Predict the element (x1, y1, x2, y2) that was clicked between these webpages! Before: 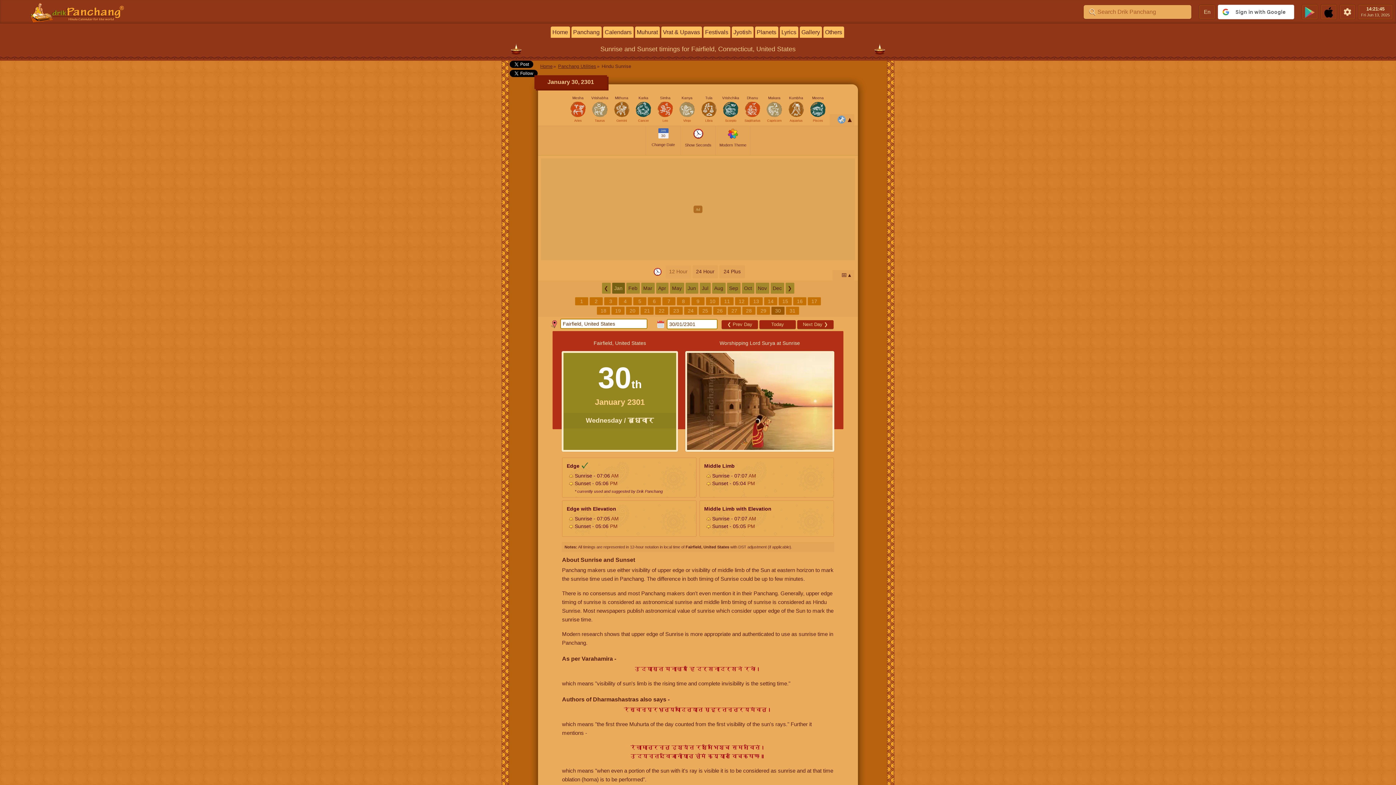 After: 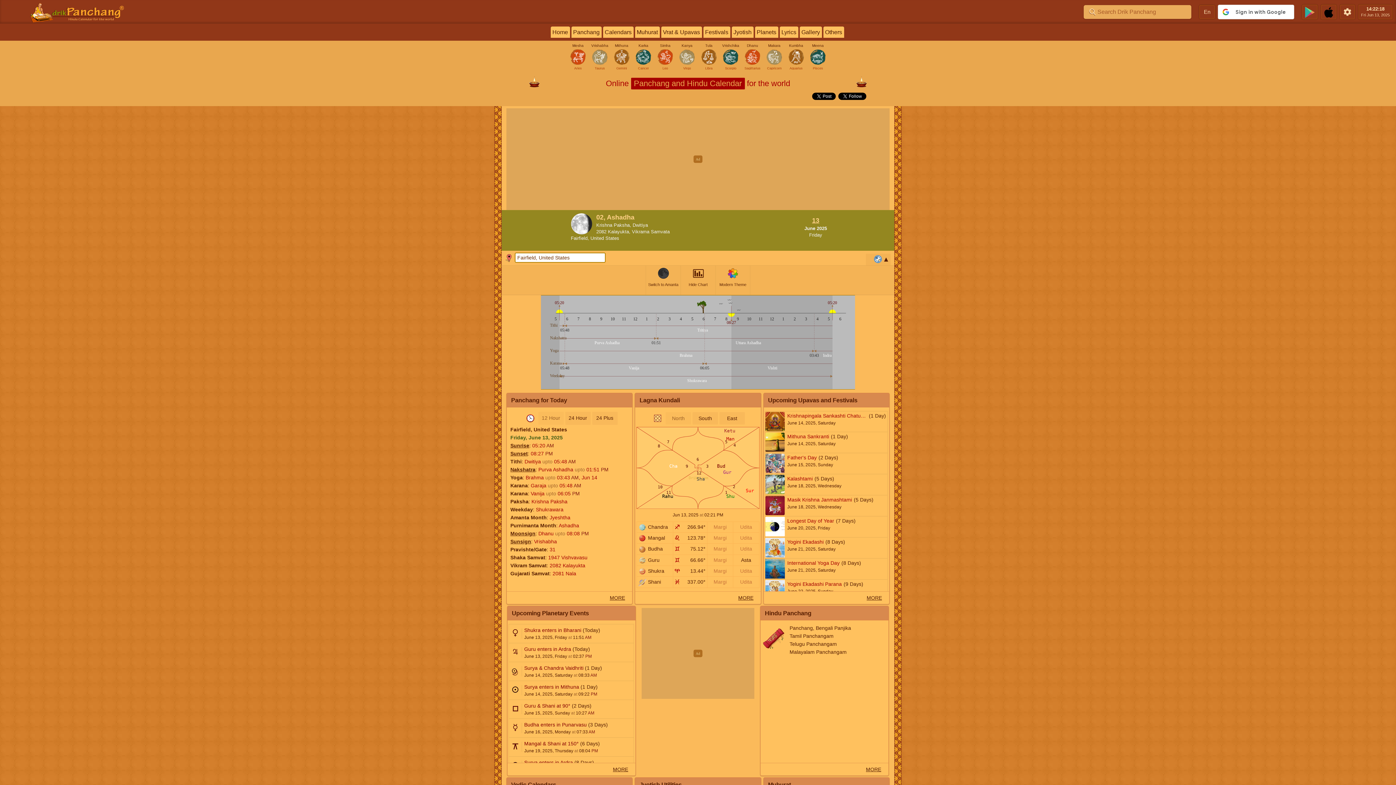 Action: bbox: (27, 0, 124, 23)